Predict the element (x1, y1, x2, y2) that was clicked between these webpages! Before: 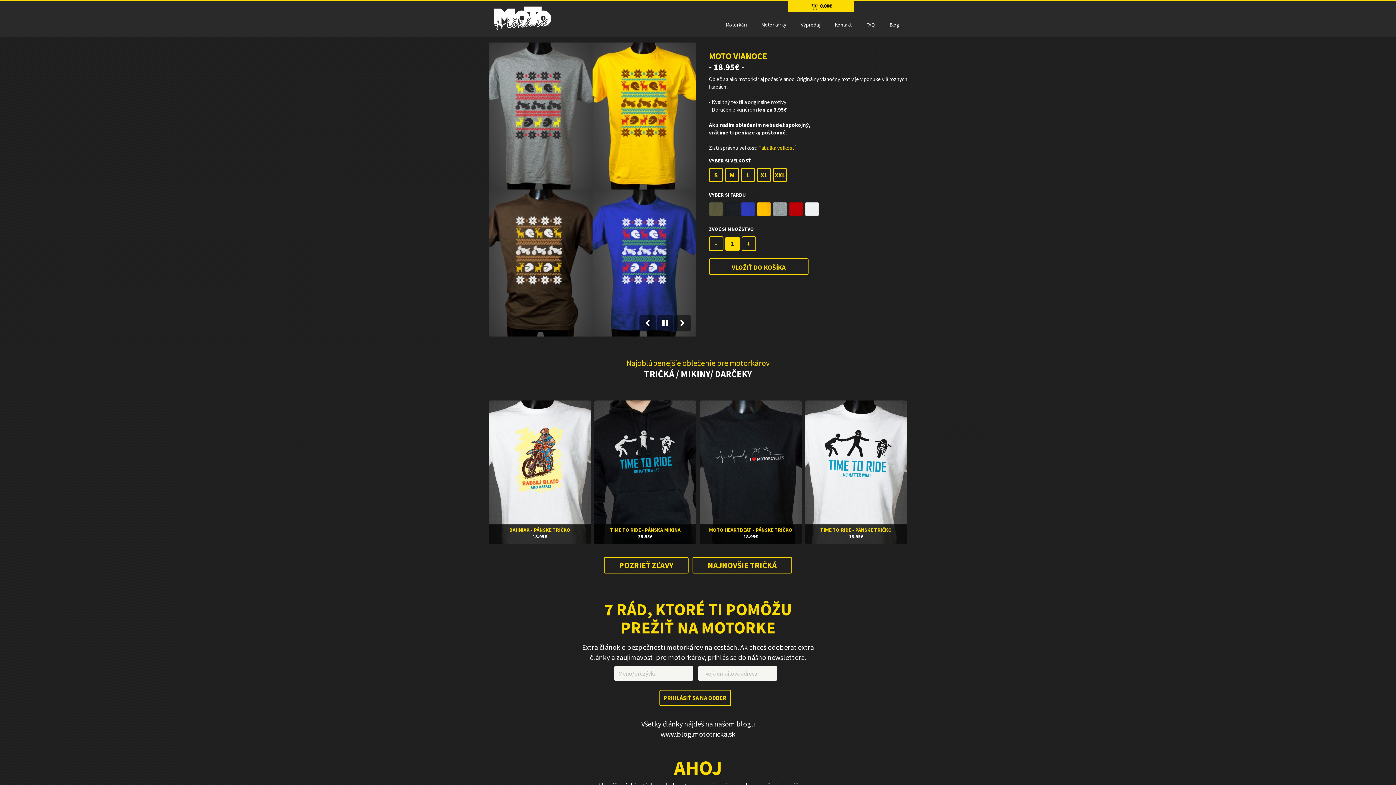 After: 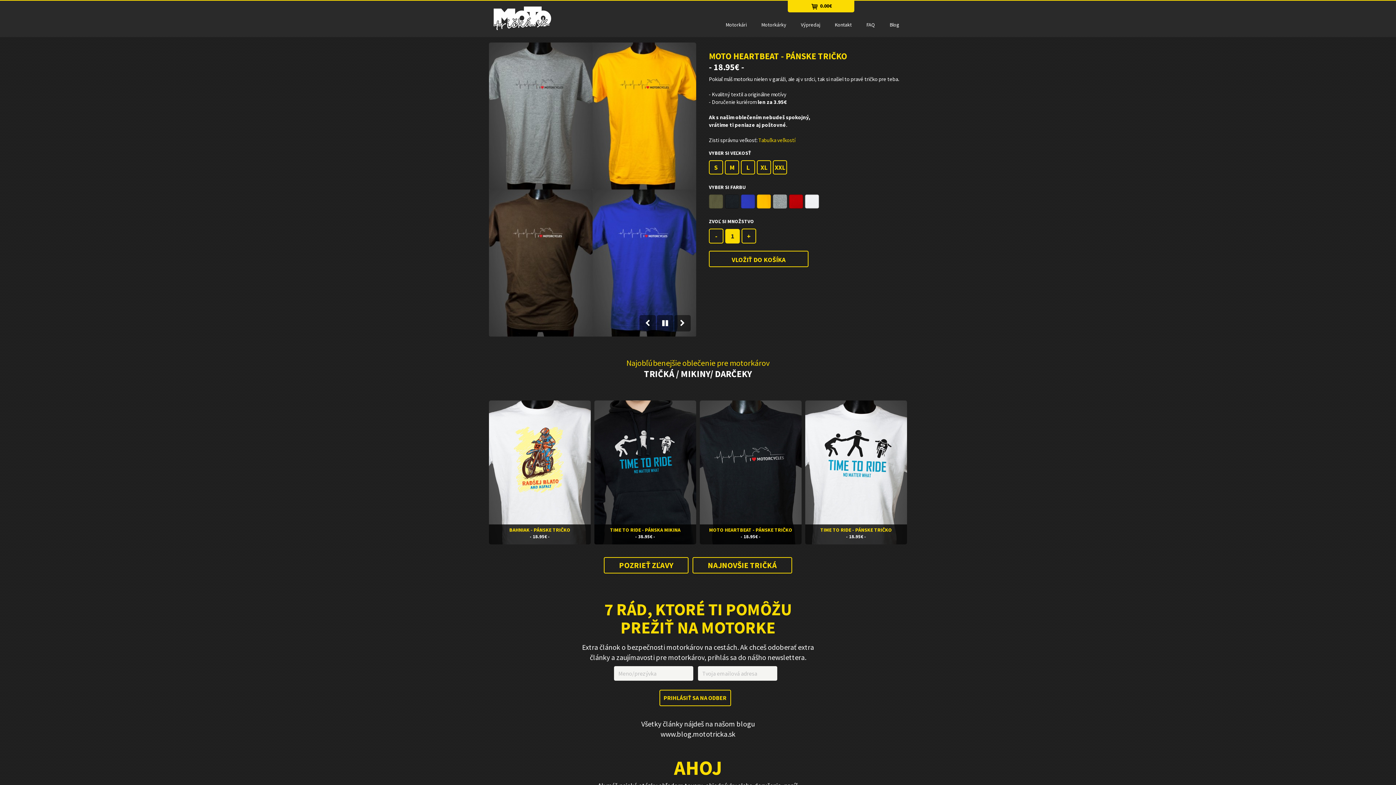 Action: bbox: (709, 526, 792, 533) label: MOTO HEARTBEAT - PÁNSKE TRIČKO